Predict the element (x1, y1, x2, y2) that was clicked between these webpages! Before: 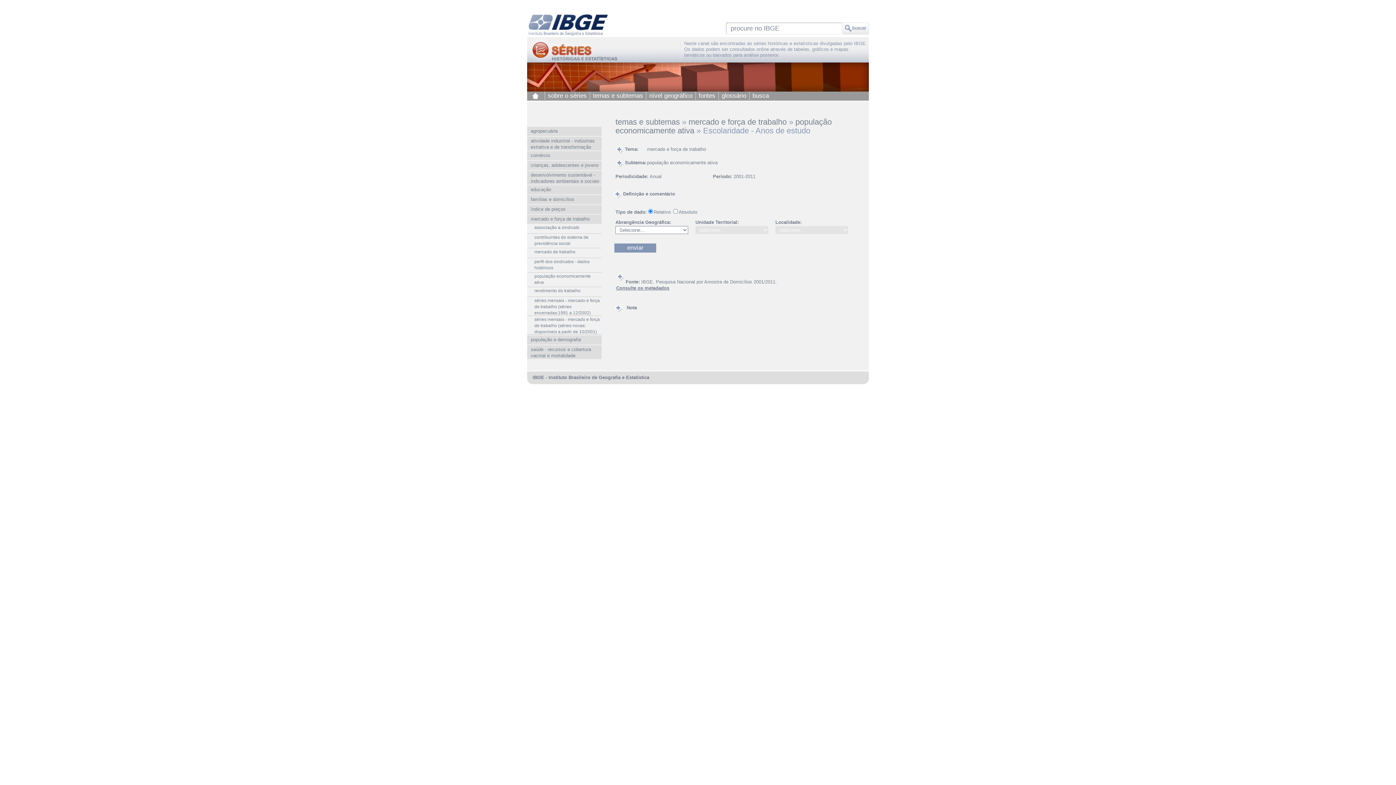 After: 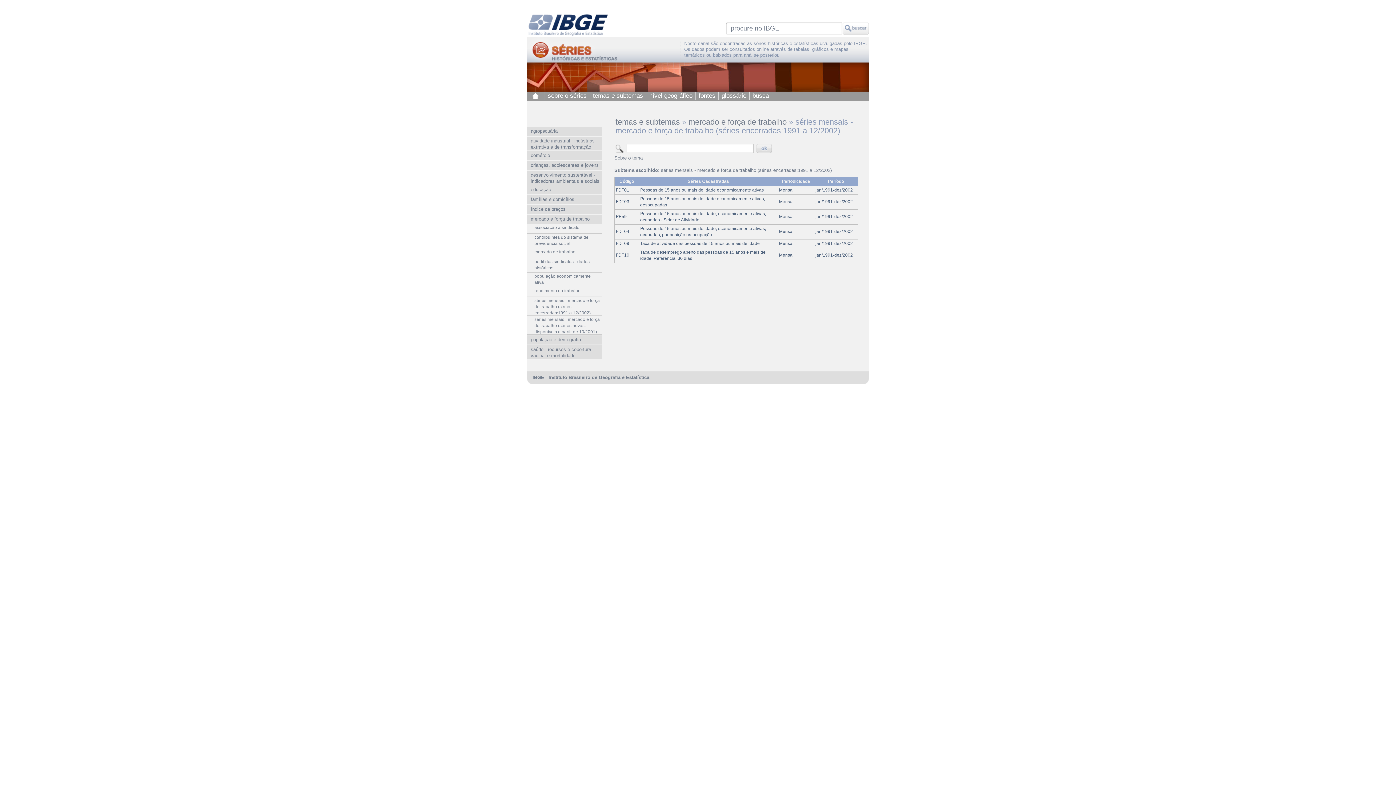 Action: label: séries mensais - mercado e força de trabalho (séries encerradas:1991 a 12/2002) bbox: (527, 297, 601, 316)